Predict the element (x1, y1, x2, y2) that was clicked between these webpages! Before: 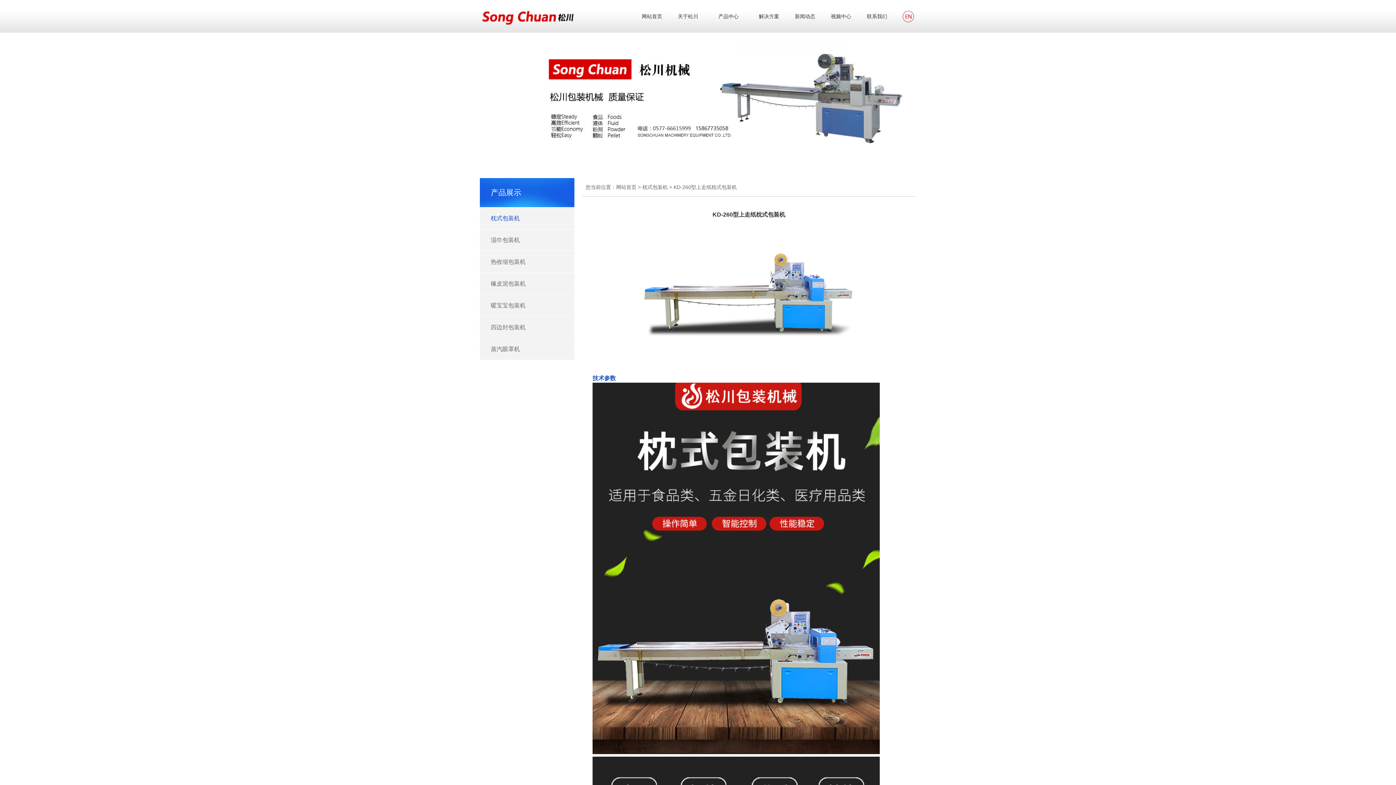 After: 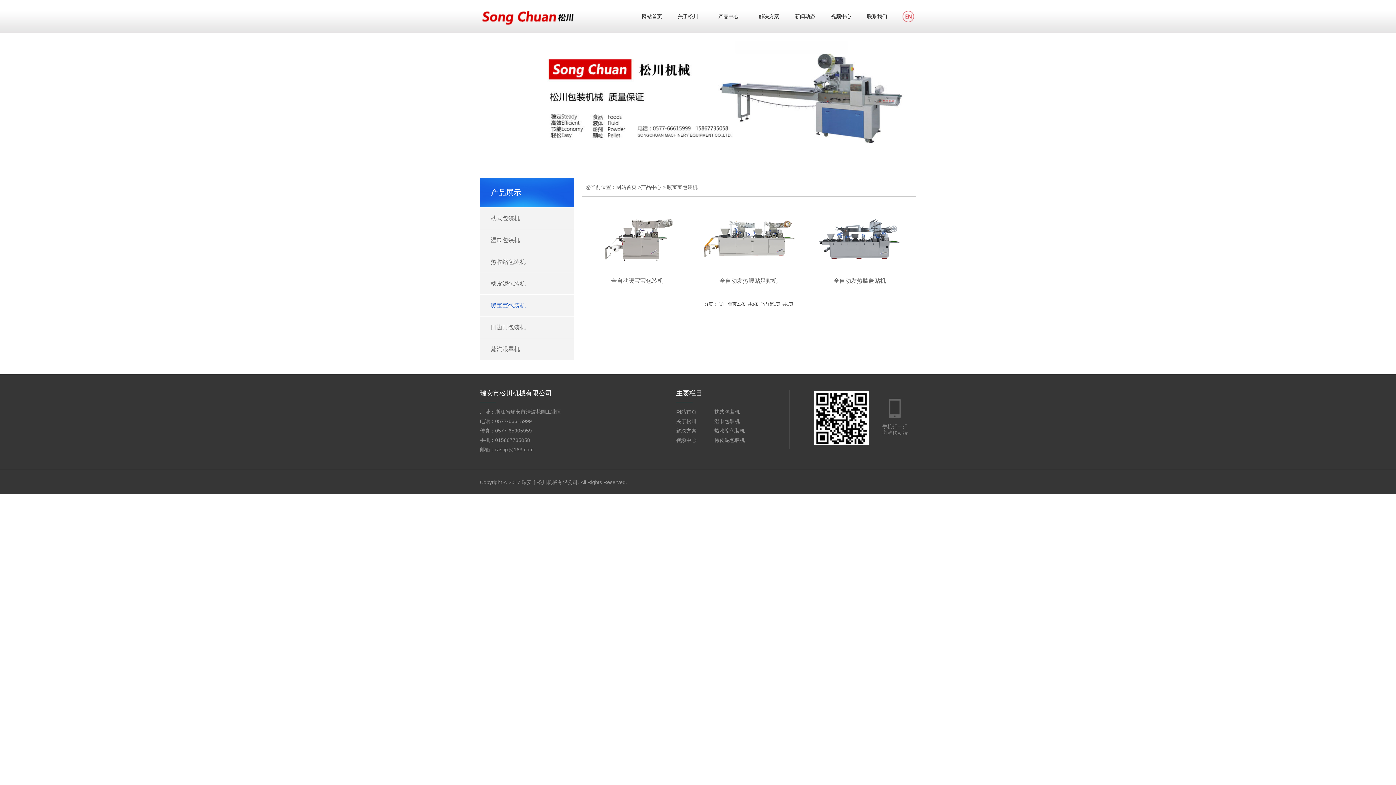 Action: label: 暖宝宝包装机 bbox: (480, 294, 574, 316)